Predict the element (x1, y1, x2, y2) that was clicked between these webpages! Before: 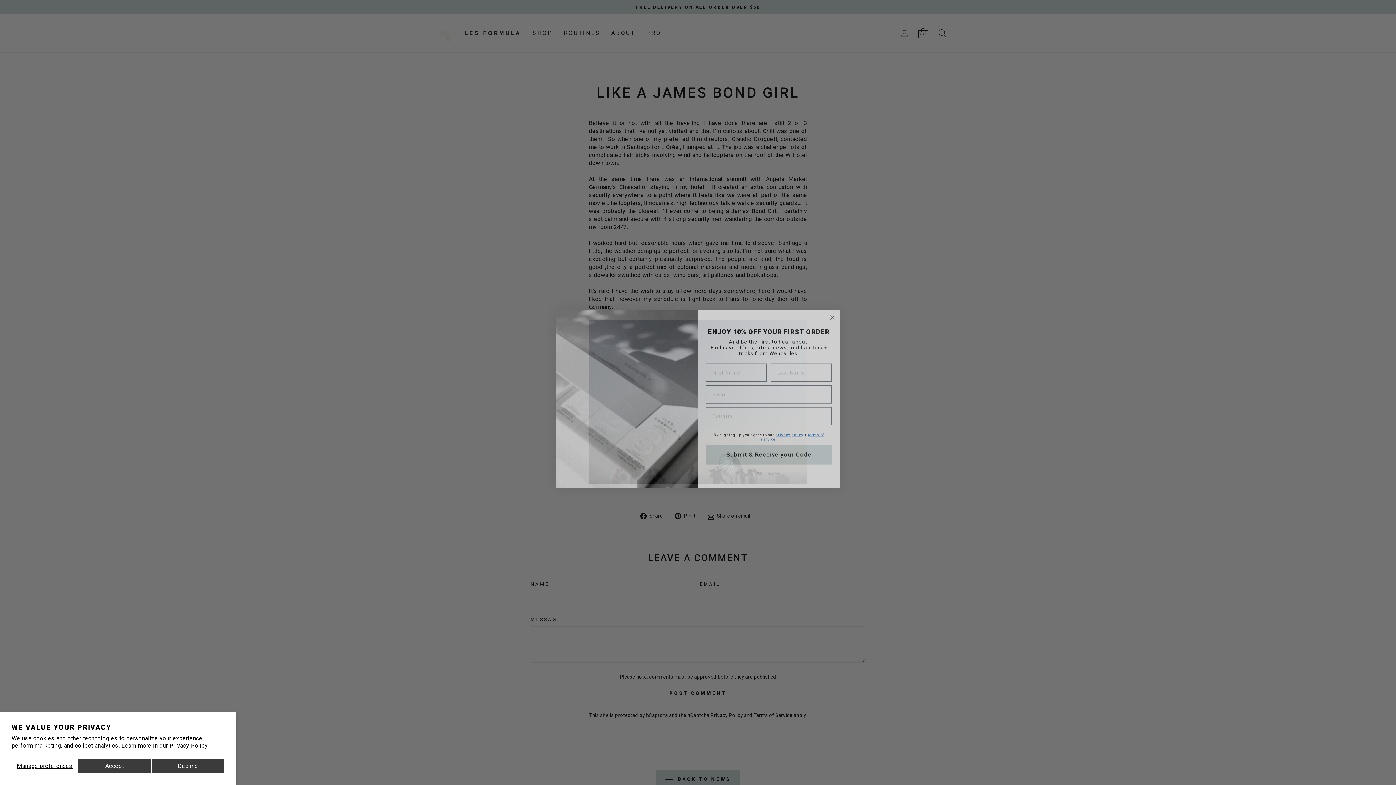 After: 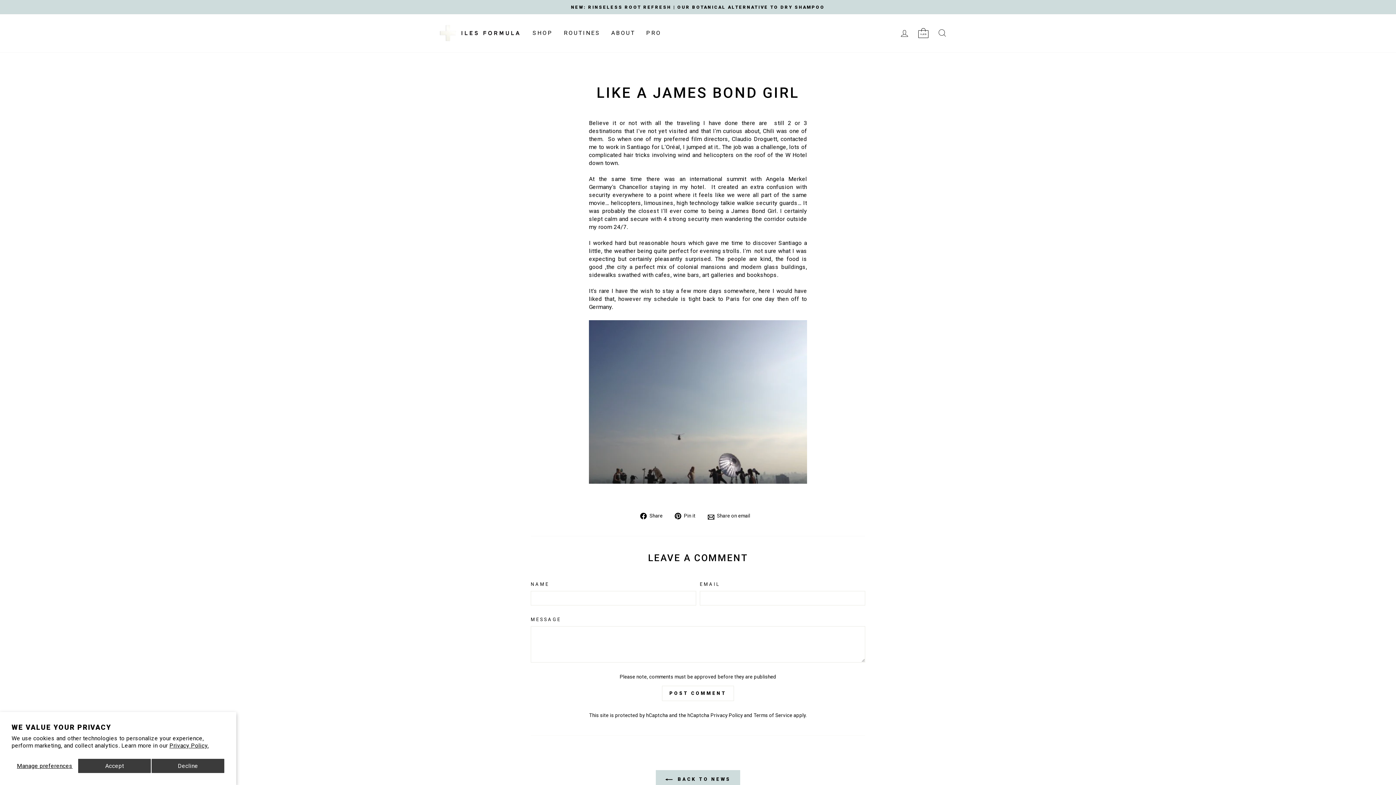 Action: label: Privacy Policy. bbox: (169, 742, 208, 749)